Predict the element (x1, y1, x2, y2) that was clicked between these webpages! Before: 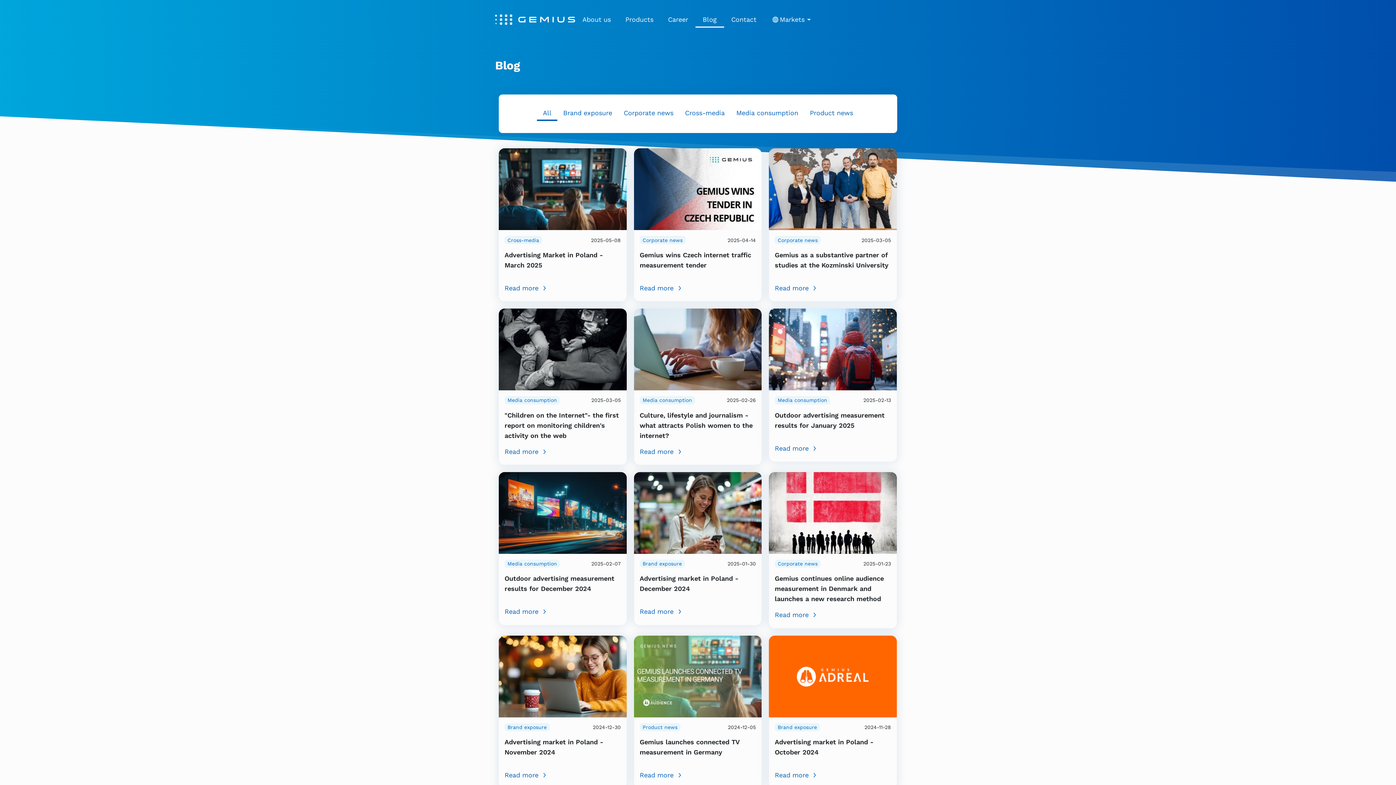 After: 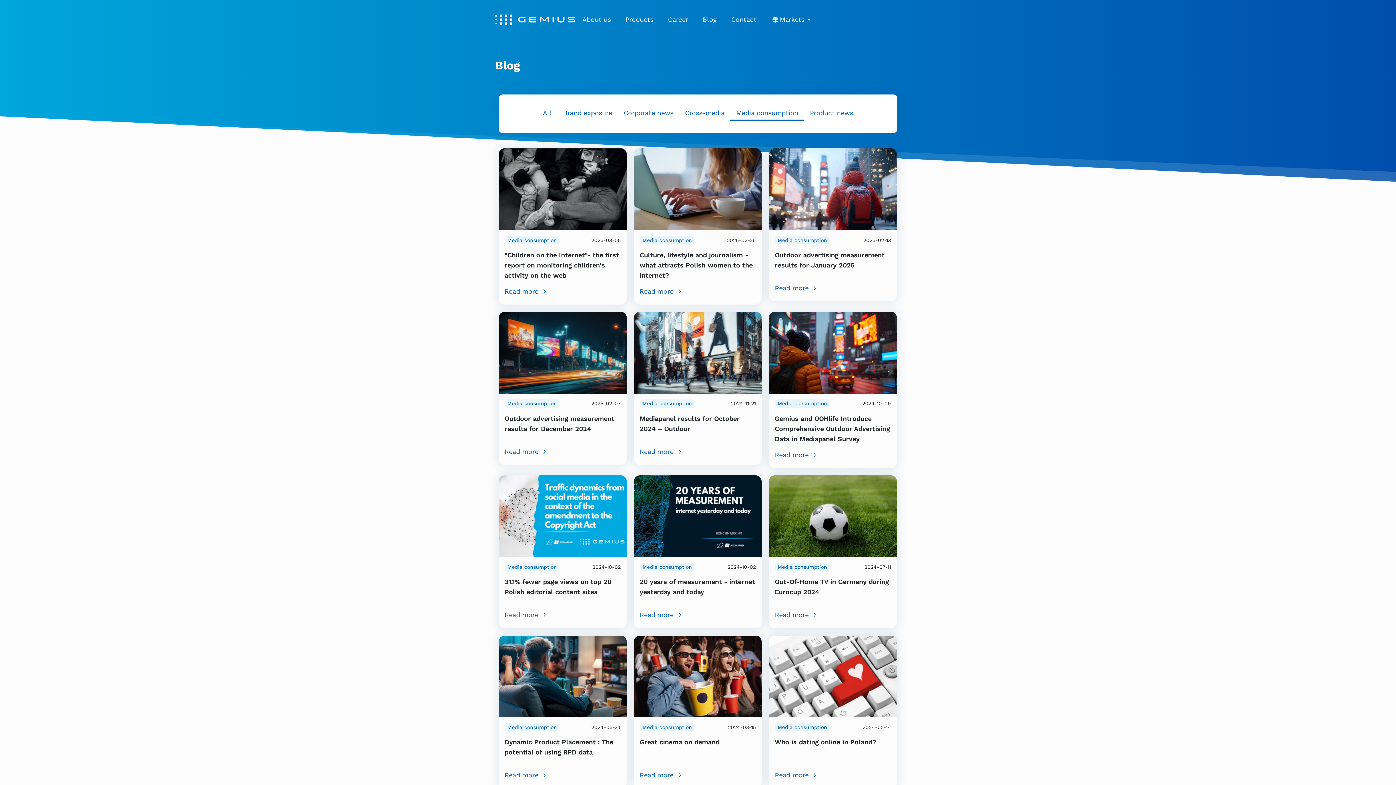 Action: bbox: (639, 396, 695, 404) label: Media consumption